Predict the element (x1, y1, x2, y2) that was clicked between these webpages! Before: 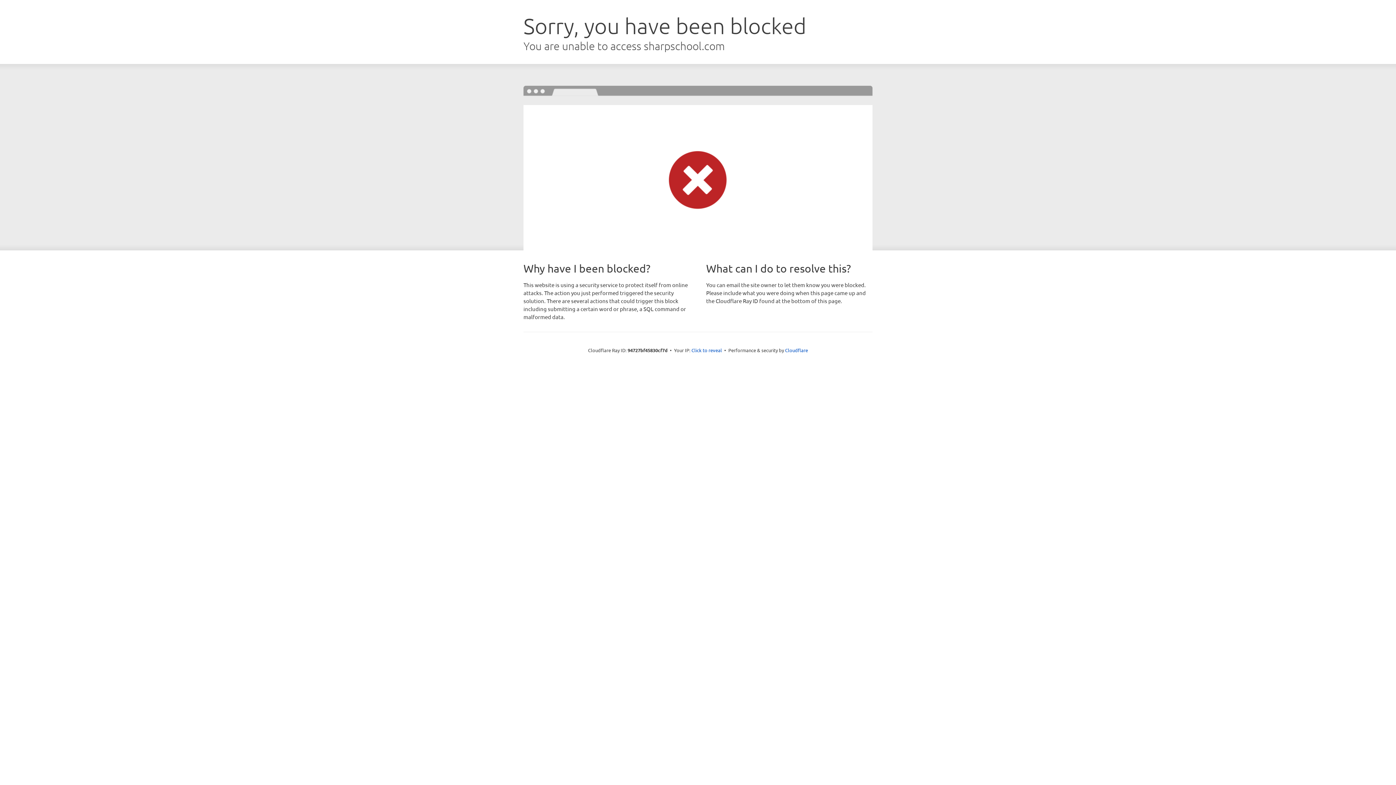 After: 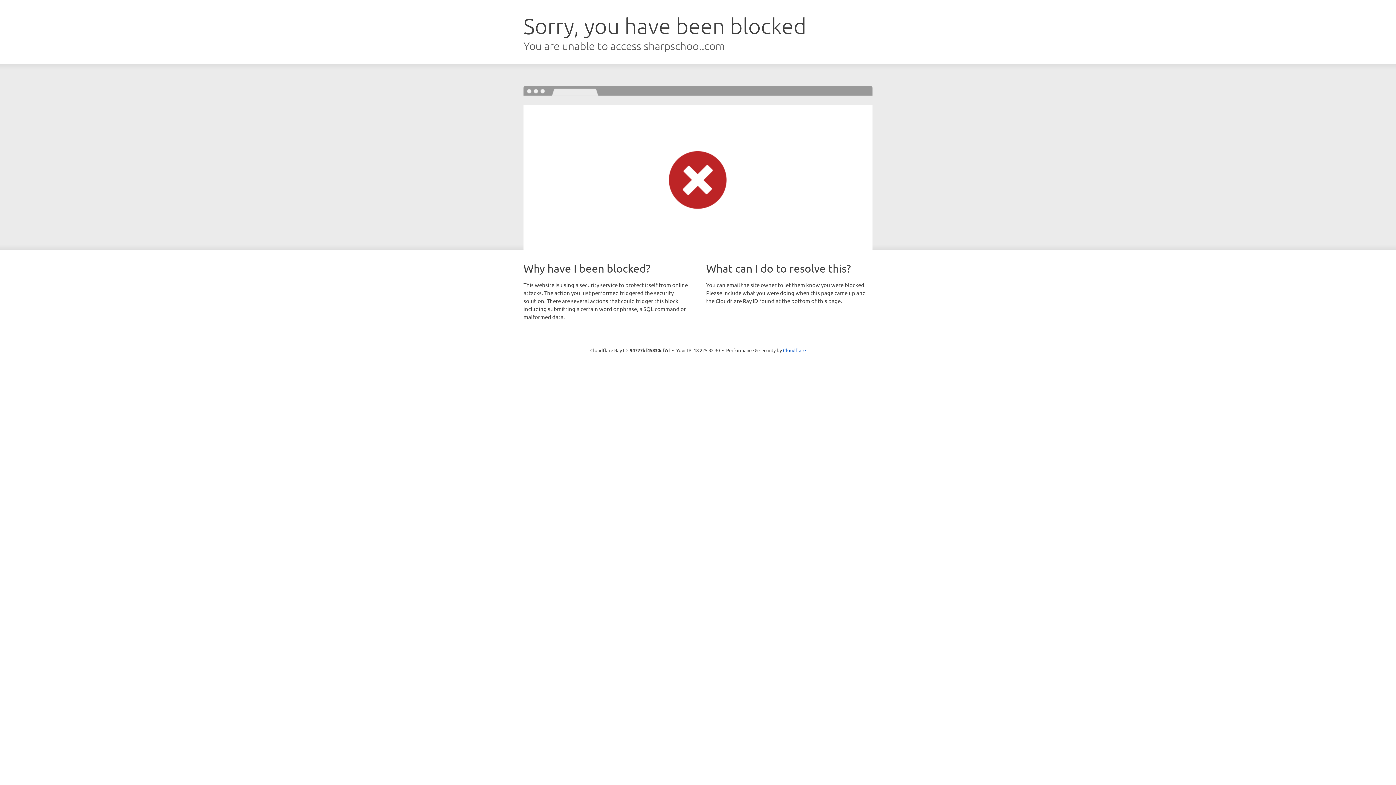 Action: bbox: (691, 346, 722, 353) label: Click to reveal